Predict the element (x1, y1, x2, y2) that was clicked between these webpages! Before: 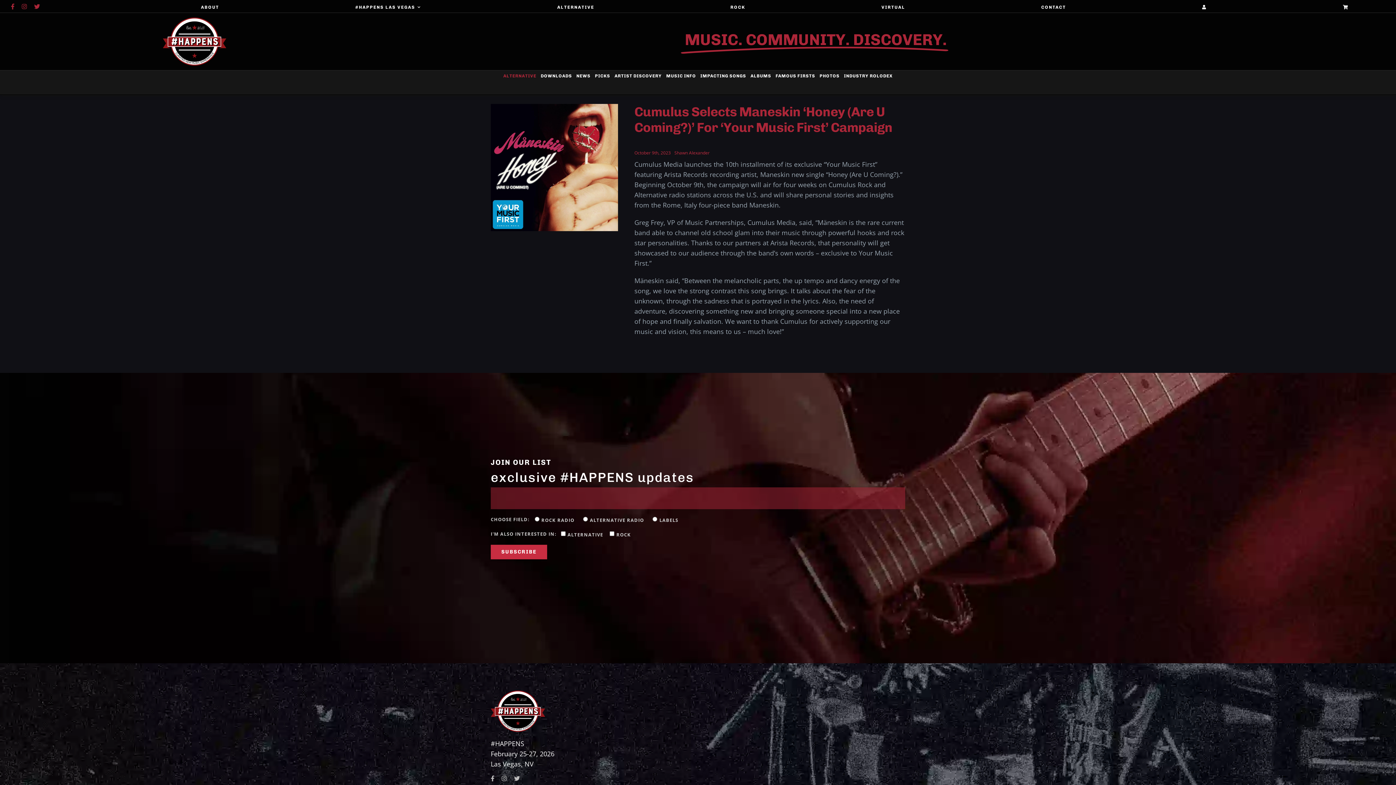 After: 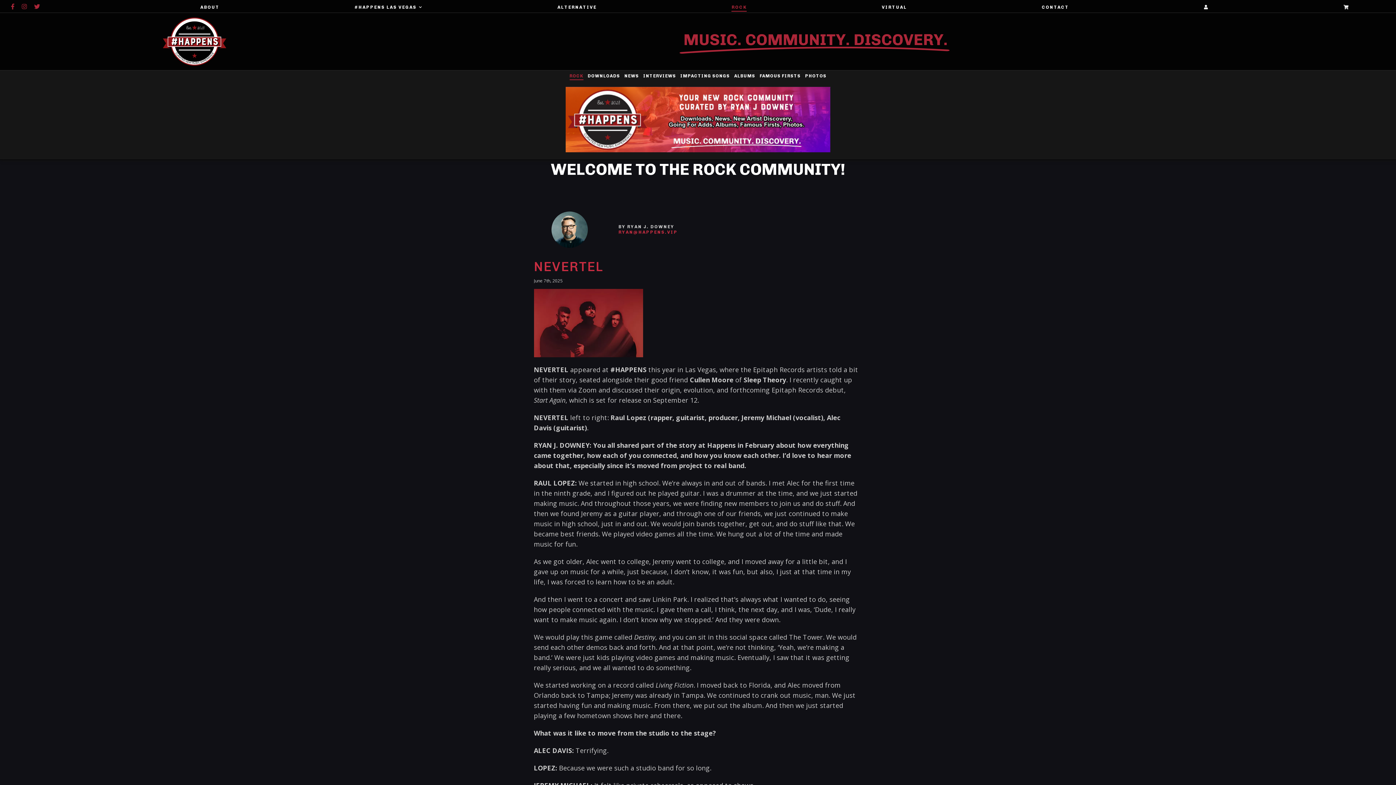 Action: bbox: (730, 3, 745, 10) label: ROCK